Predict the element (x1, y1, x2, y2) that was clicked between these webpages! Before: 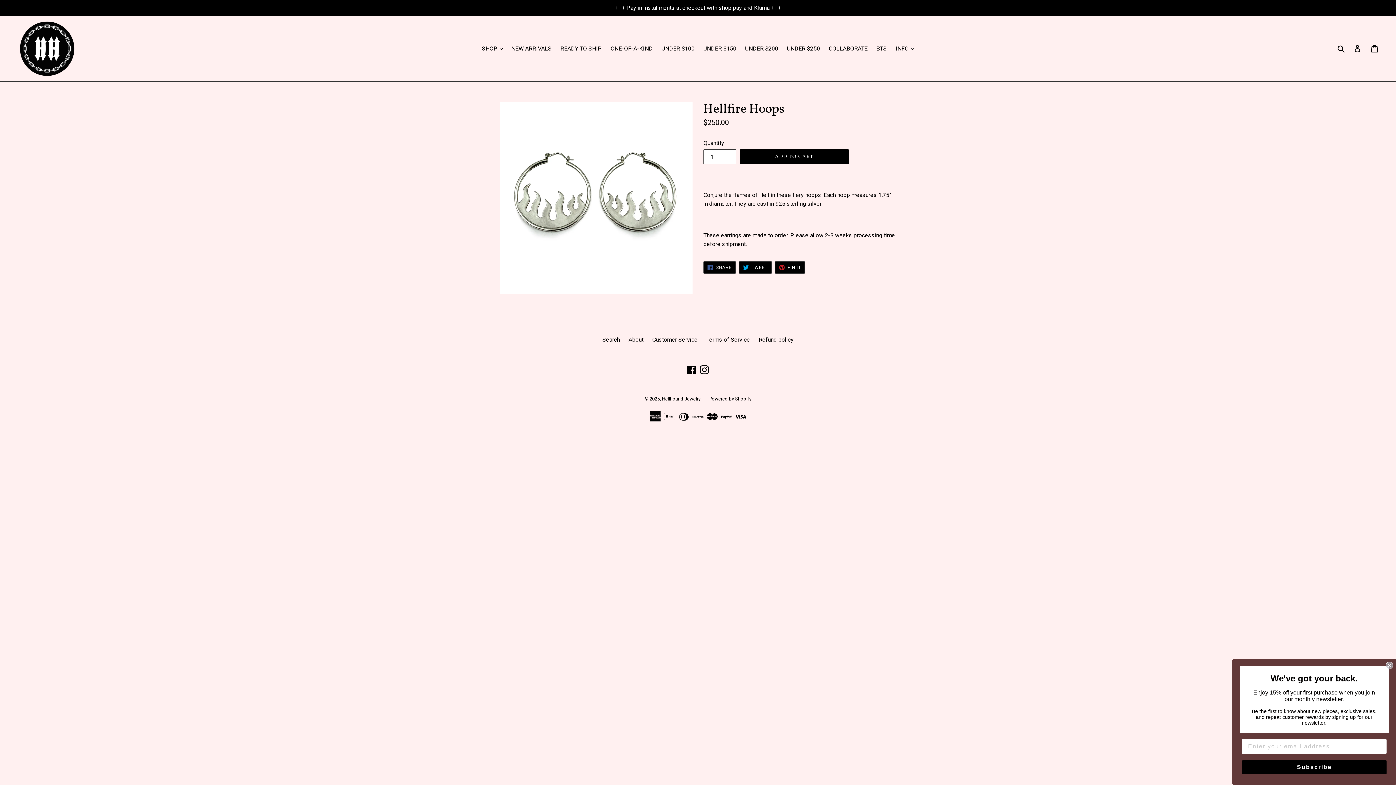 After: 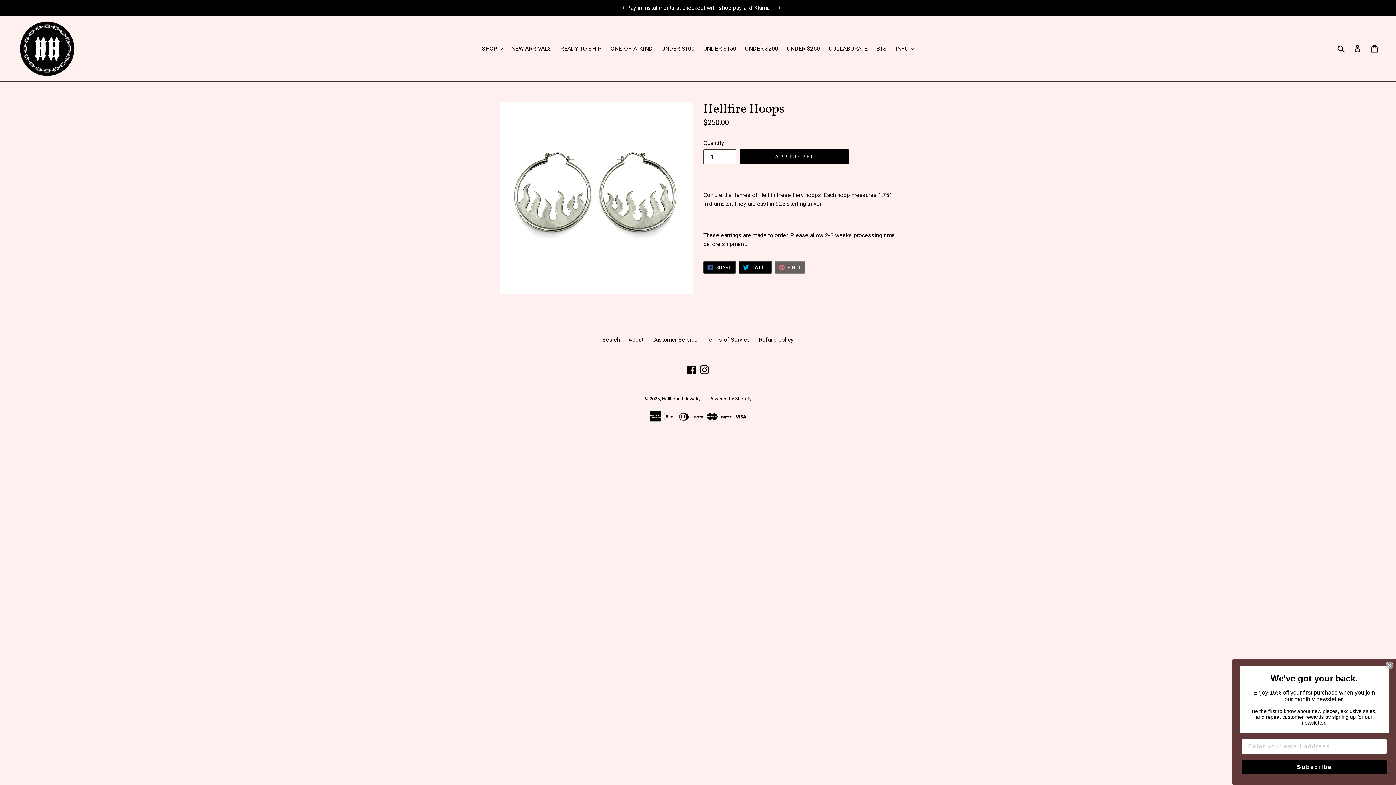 Action: label:  PIN IT
PIN ON PINTEREST bbox: (775, 261, 805, 273)